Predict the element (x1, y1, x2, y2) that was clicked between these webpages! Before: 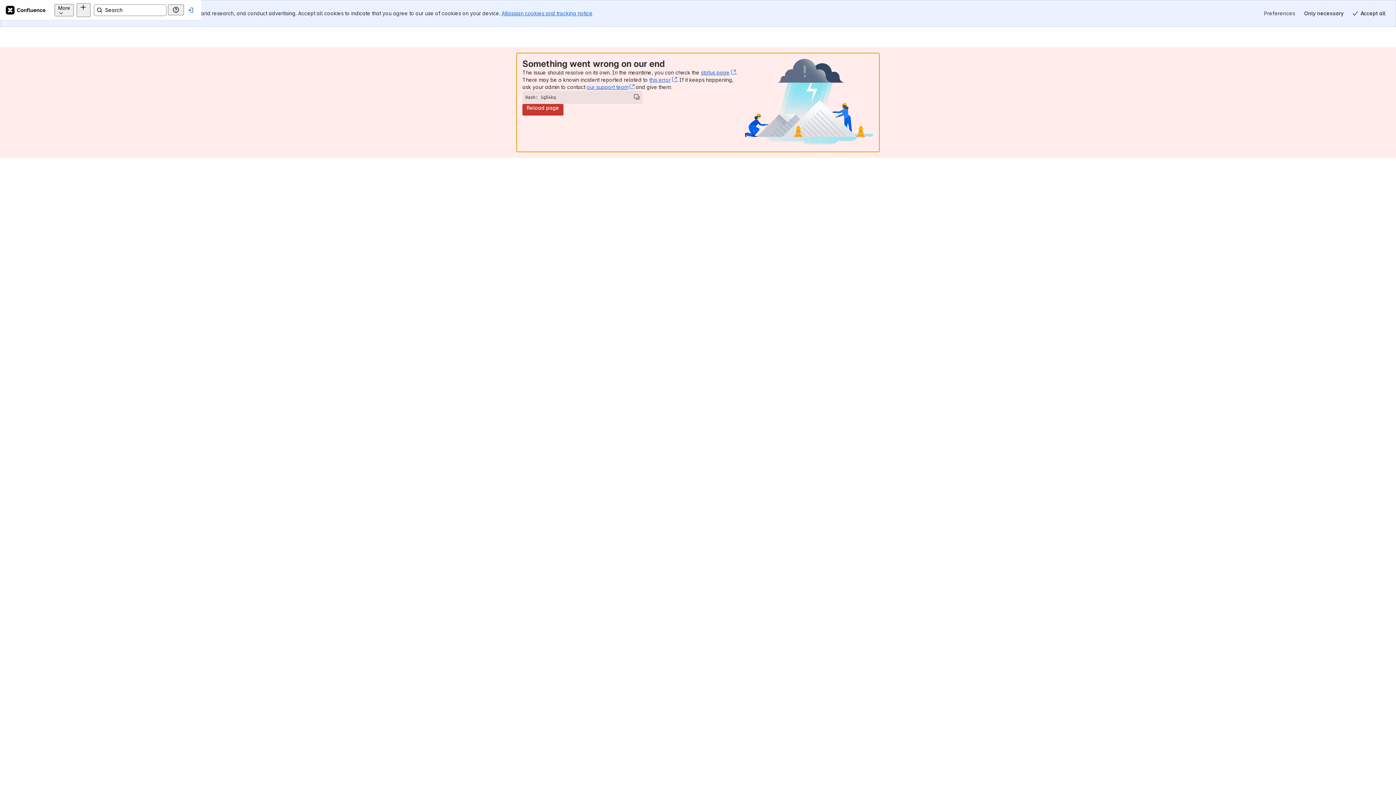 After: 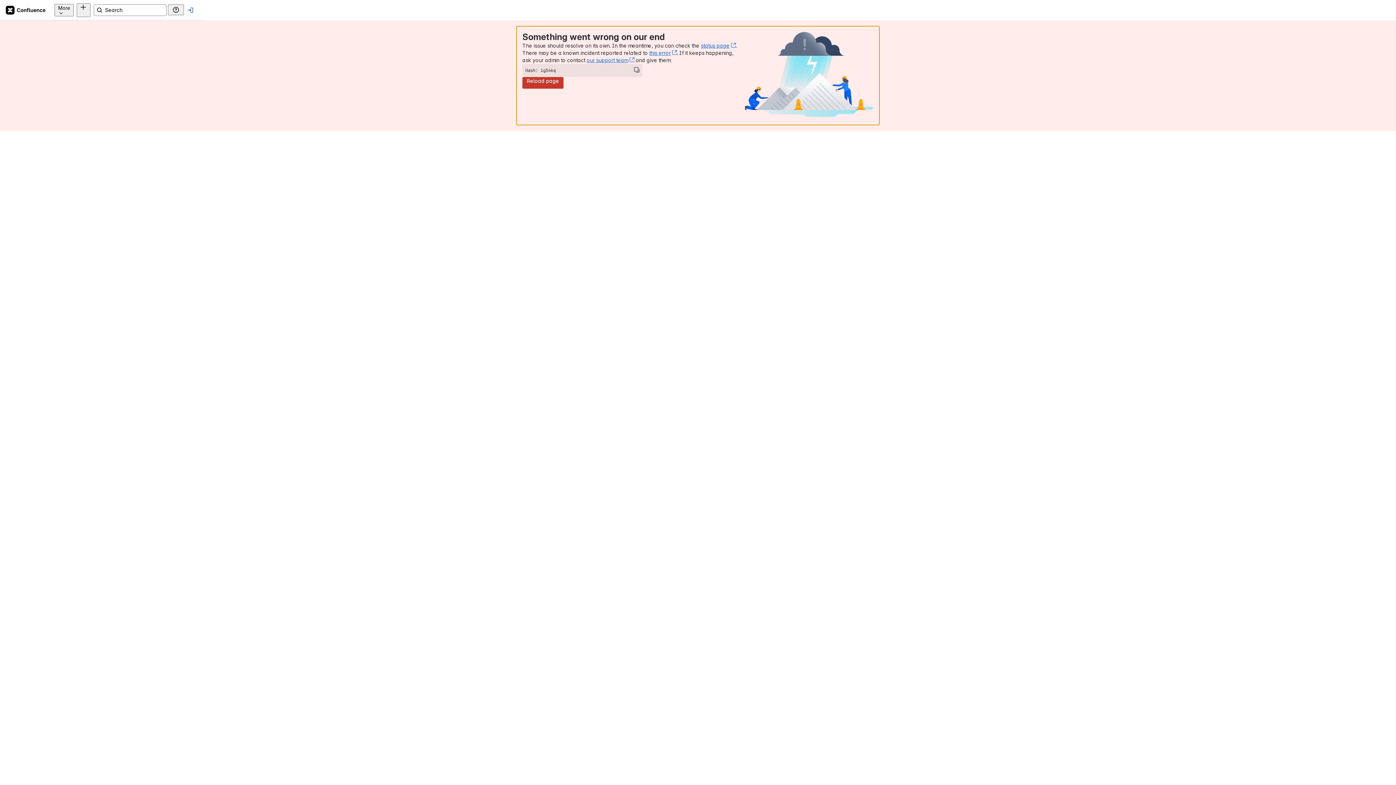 Action: bbox: (1348, 7, 1390, 19) label: Accept all